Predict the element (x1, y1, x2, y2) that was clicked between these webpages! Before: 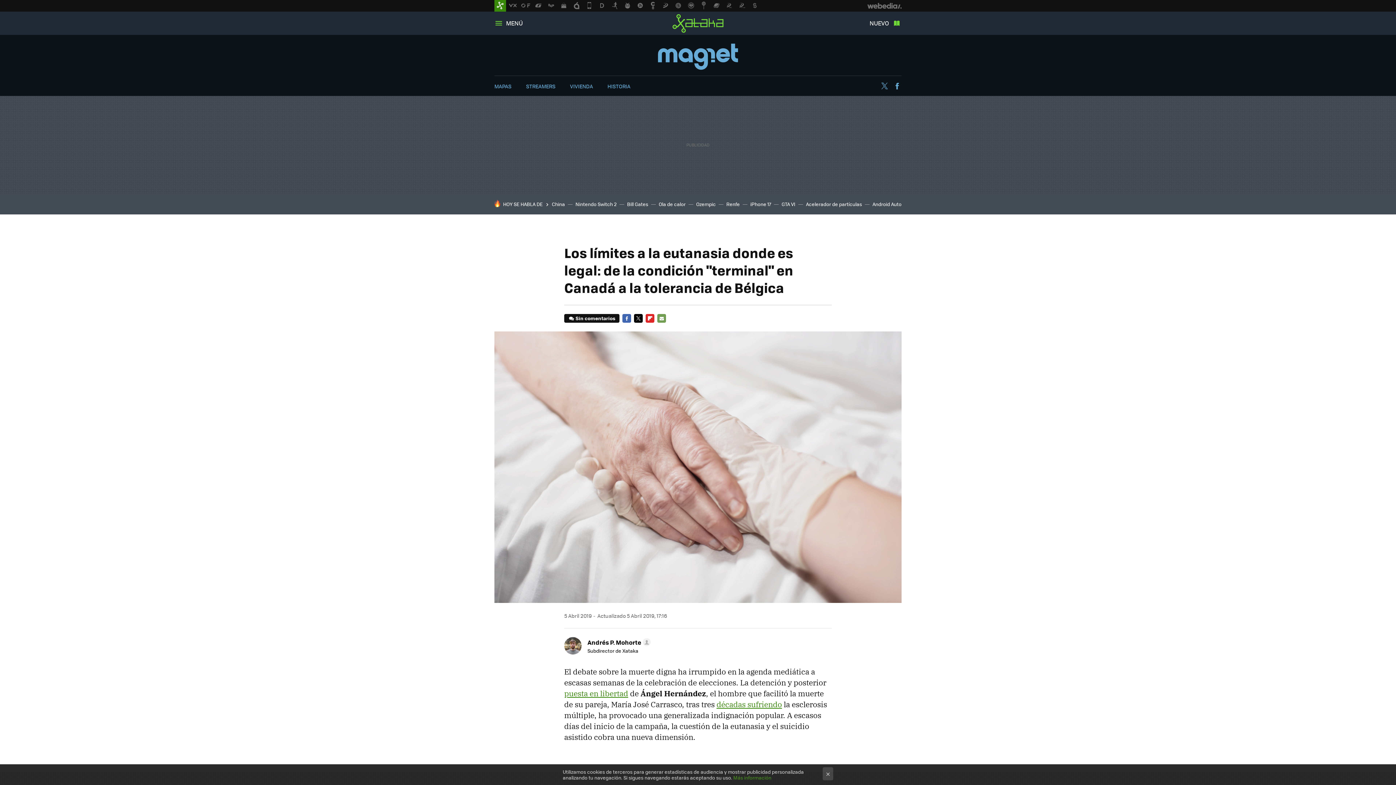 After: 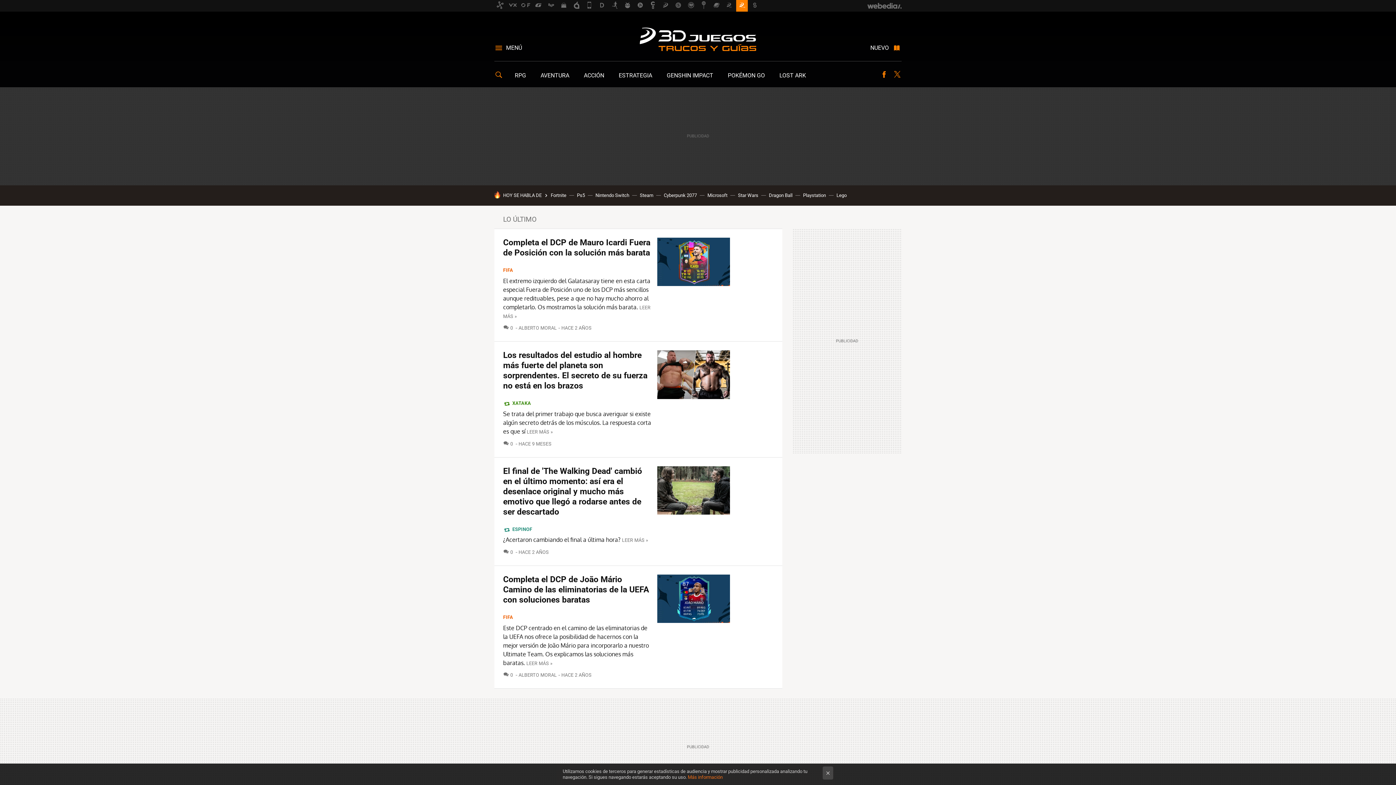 Action: bbox: (736, 0, 748, 11)